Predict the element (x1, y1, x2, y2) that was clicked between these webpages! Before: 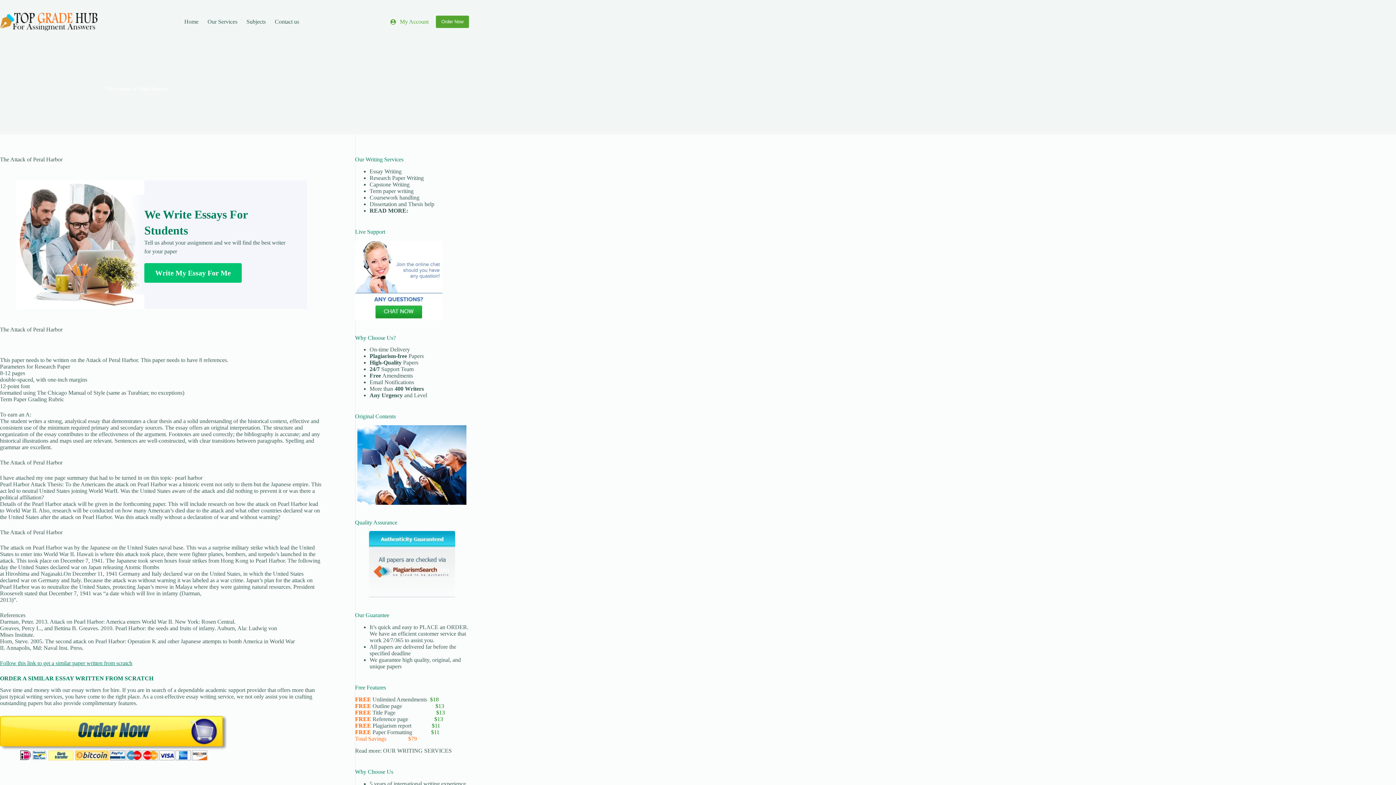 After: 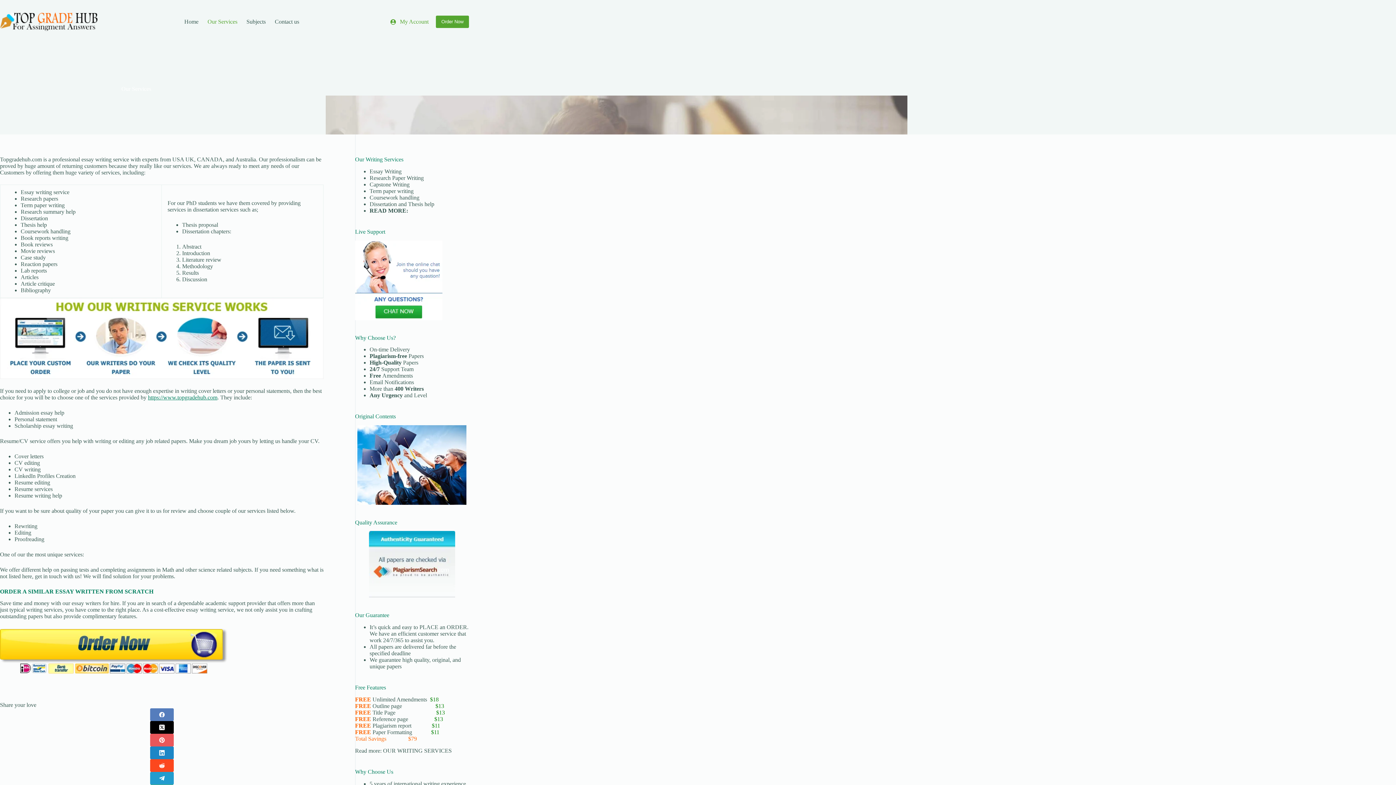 Action: bbox: (383, 747, 451, 754) label: OUR WRITING SERVICES